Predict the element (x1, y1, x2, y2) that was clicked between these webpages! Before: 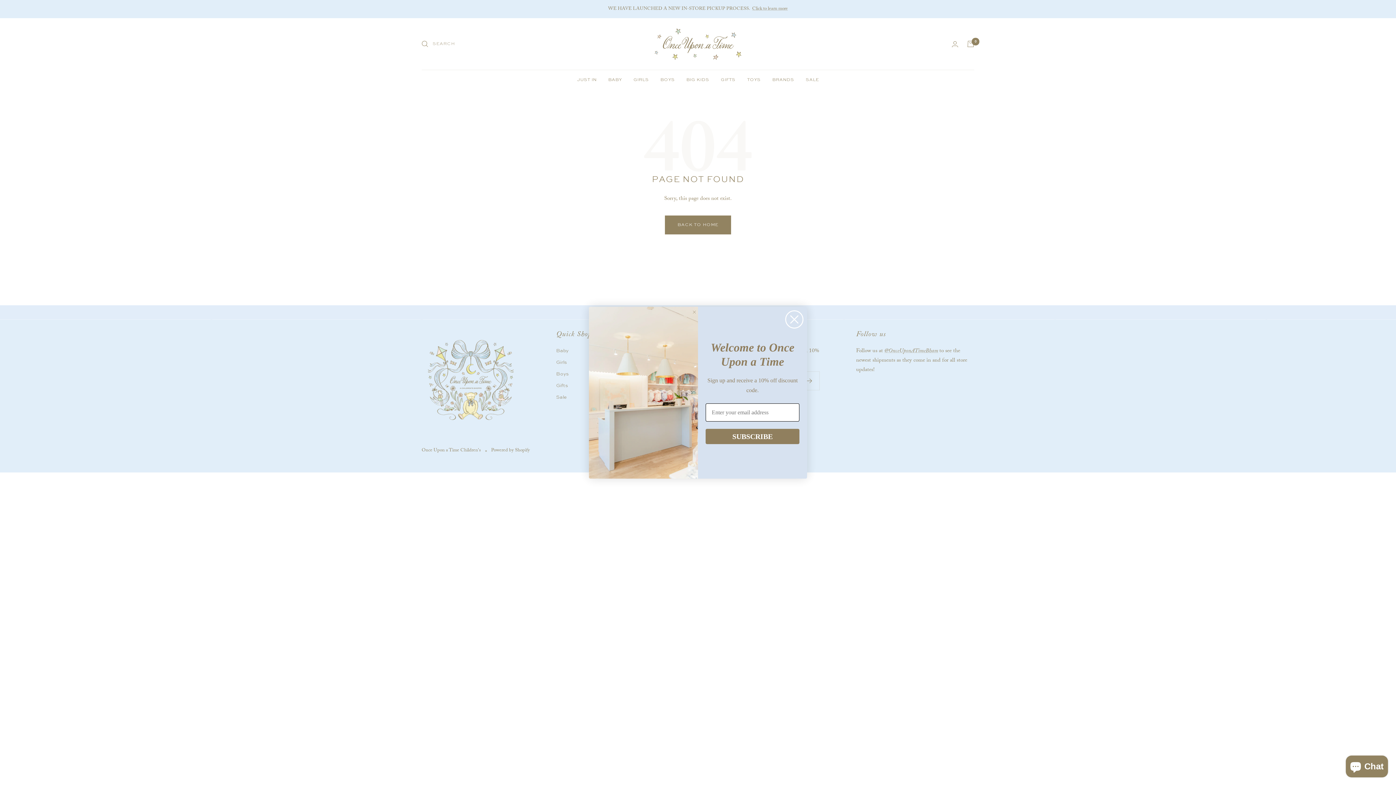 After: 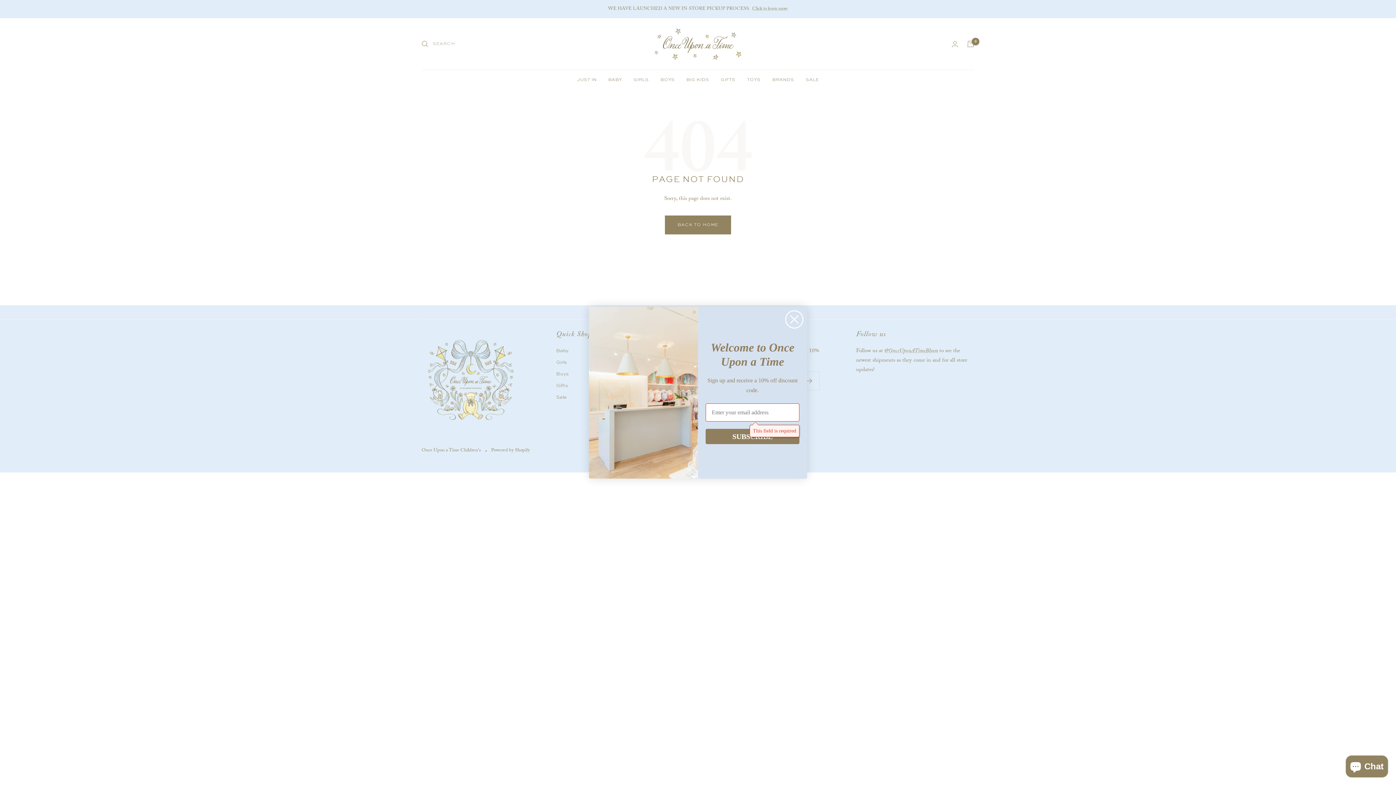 Action: label: SUBSCRIBE bbox: (705, 429, 799, 444)